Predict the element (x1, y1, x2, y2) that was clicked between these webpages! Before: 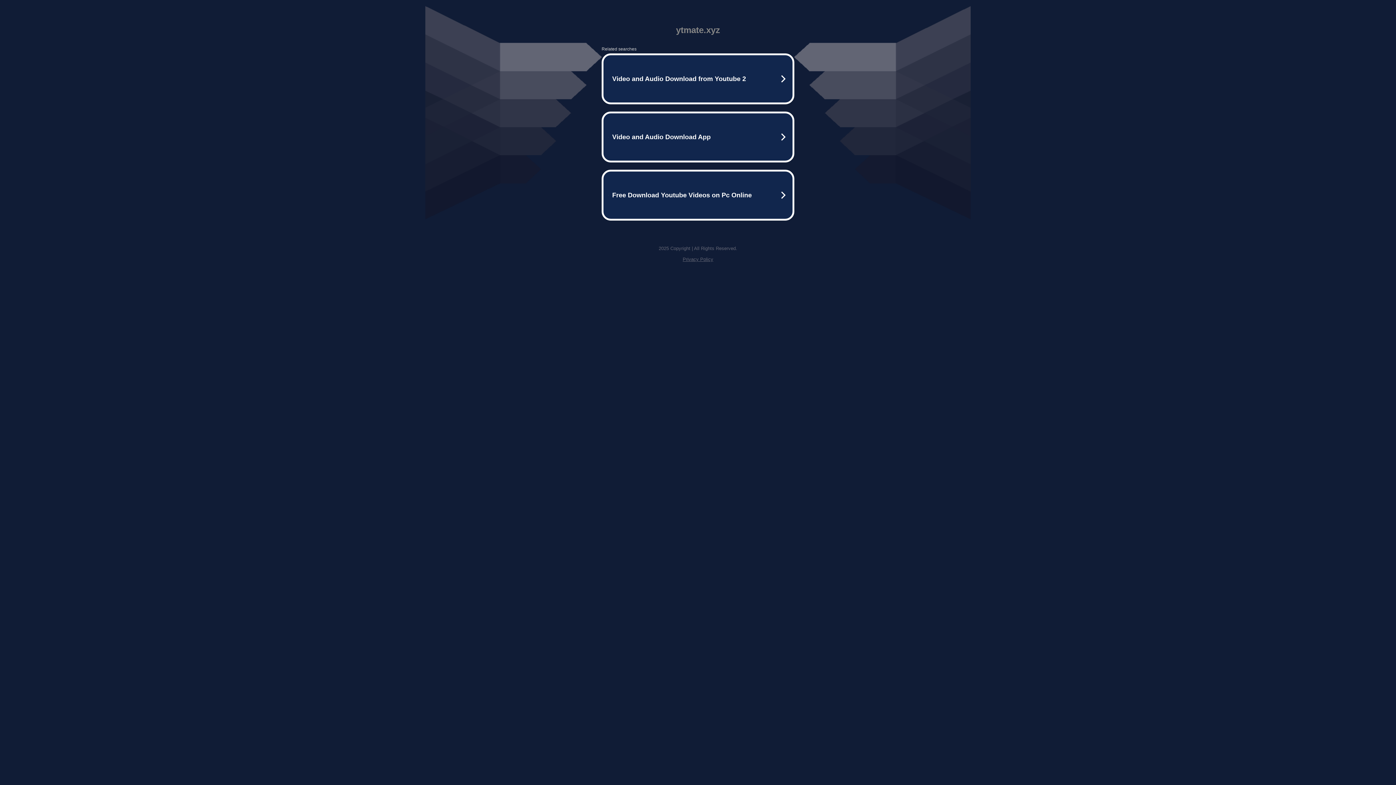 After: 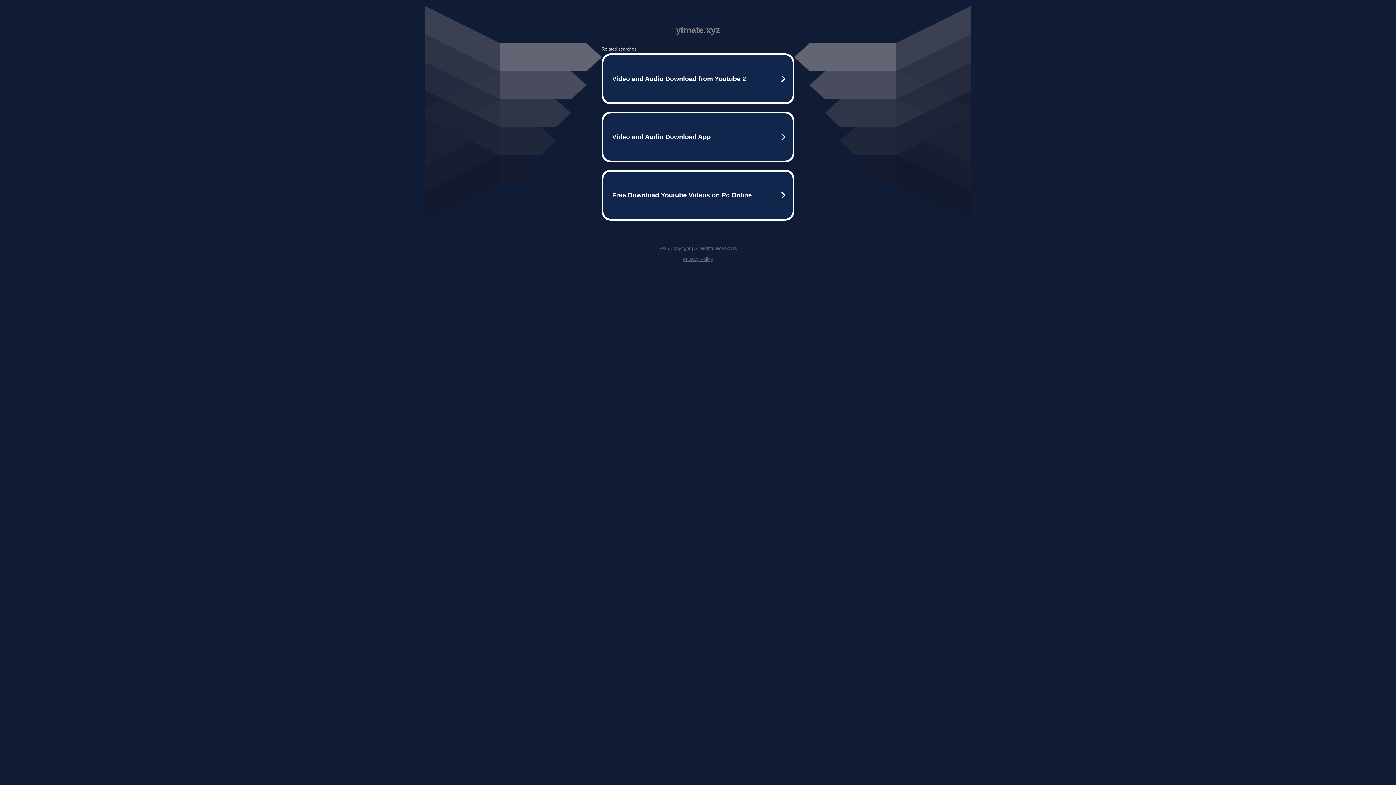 Action: bbox: (682, 256, 713, 262) label: Privacy Policy